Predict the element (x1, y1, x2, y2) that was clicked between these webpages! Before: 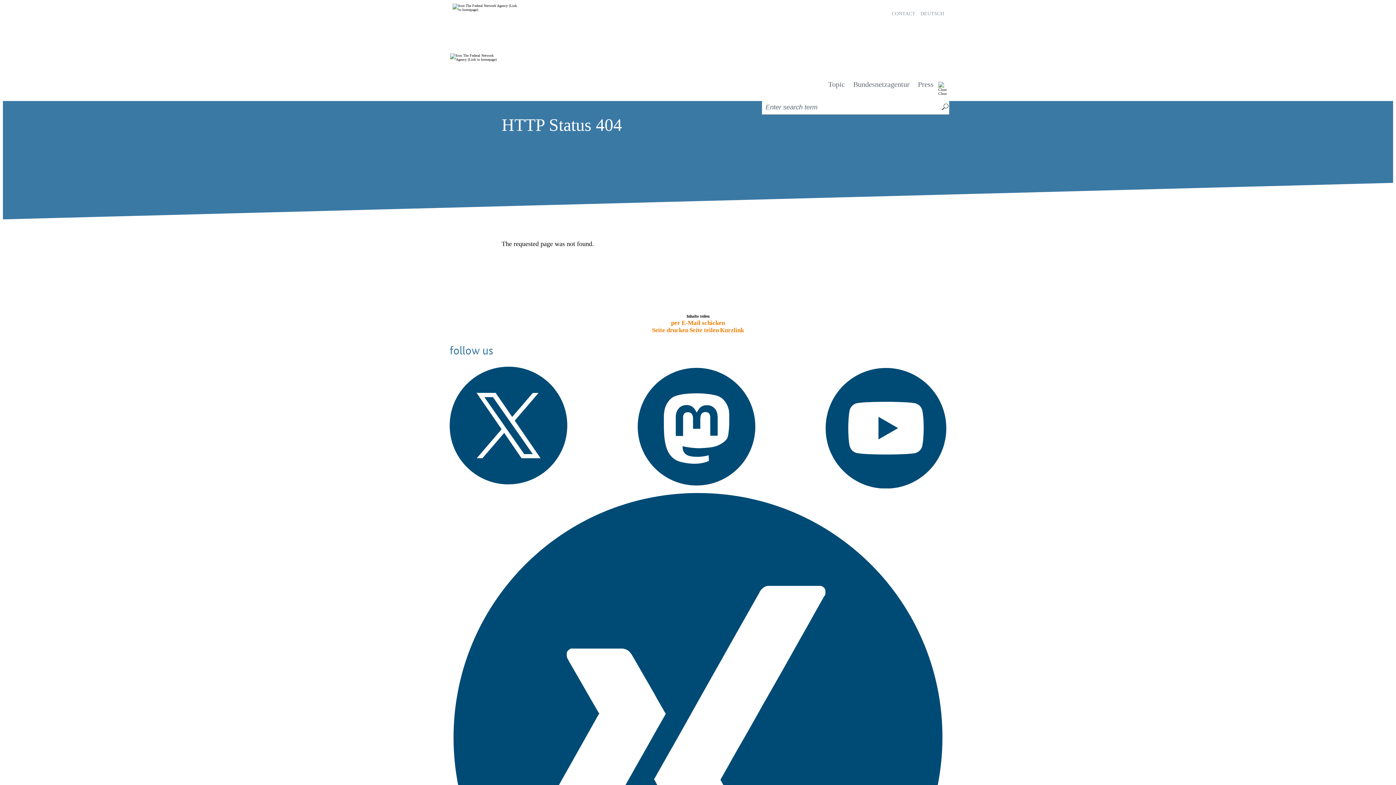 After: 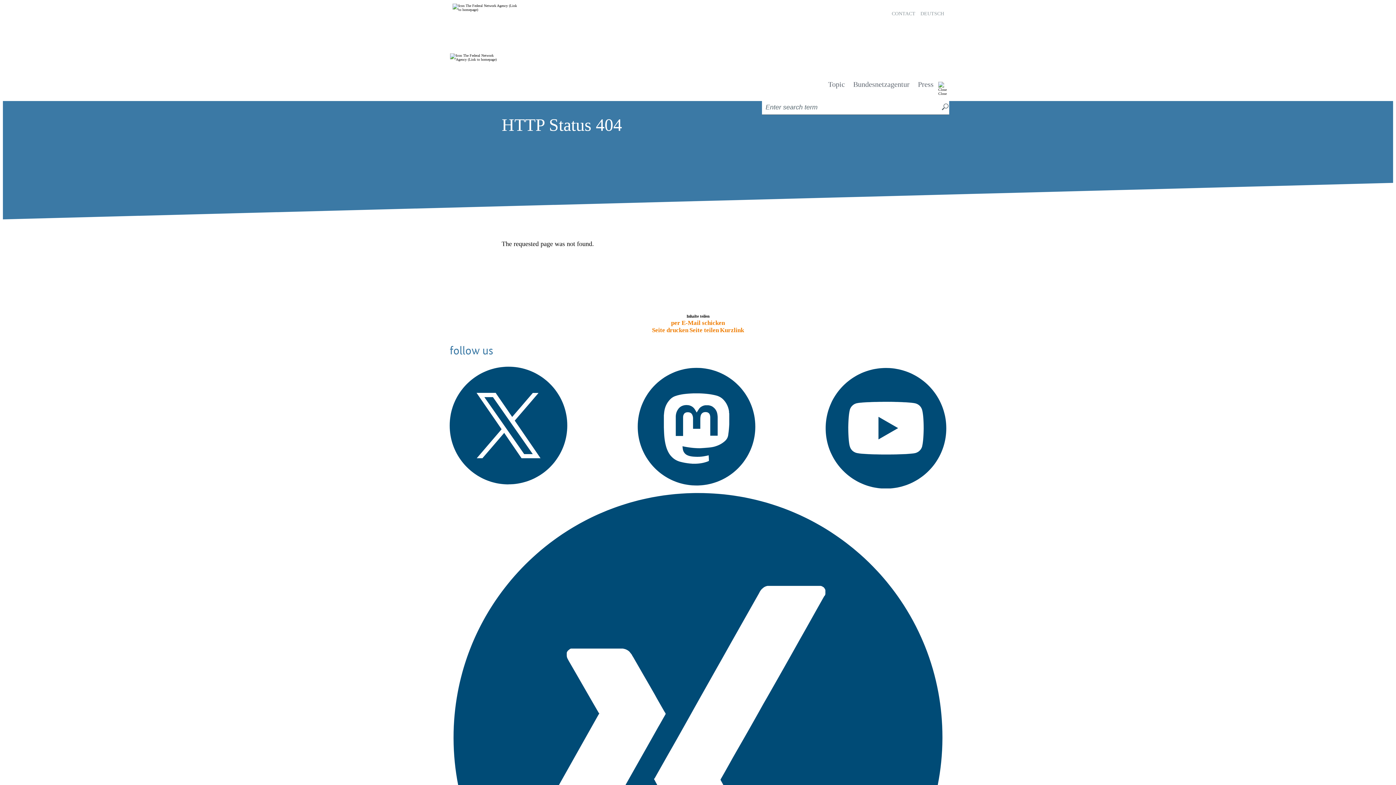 Action: bbox: (449, 367, 567, 484)